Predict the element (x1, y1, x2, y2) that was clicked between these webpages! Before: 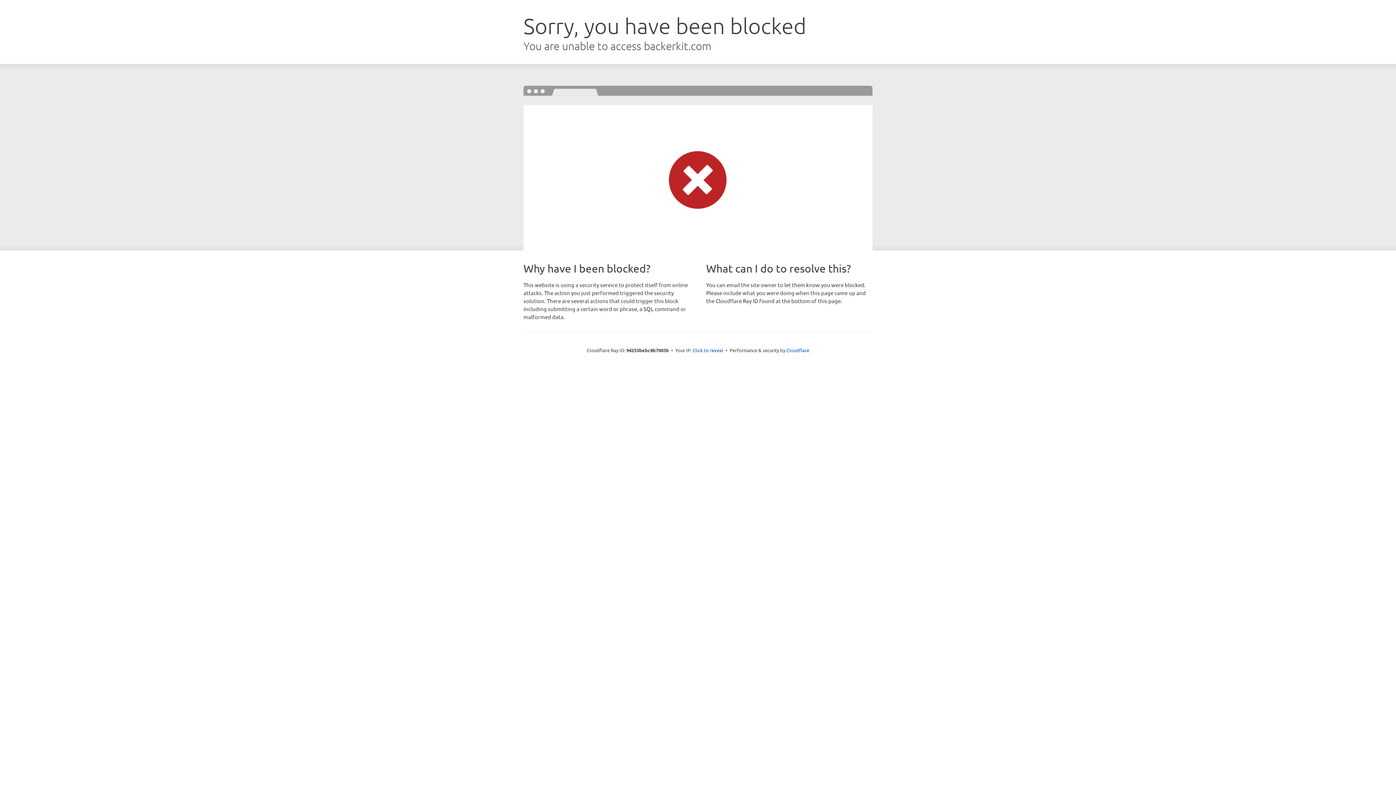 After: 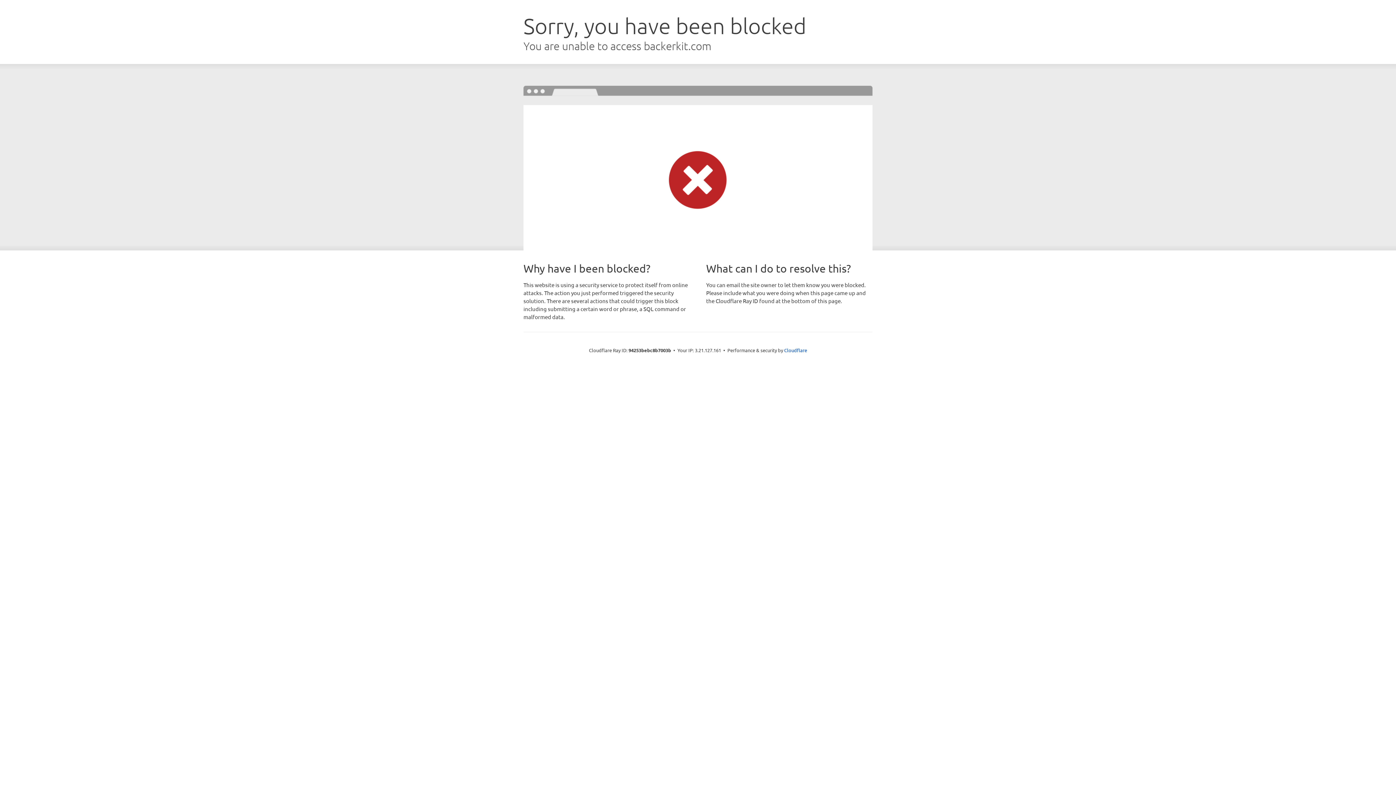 Action: label: Click to reveal bbox: (692, 346, 723, 353)